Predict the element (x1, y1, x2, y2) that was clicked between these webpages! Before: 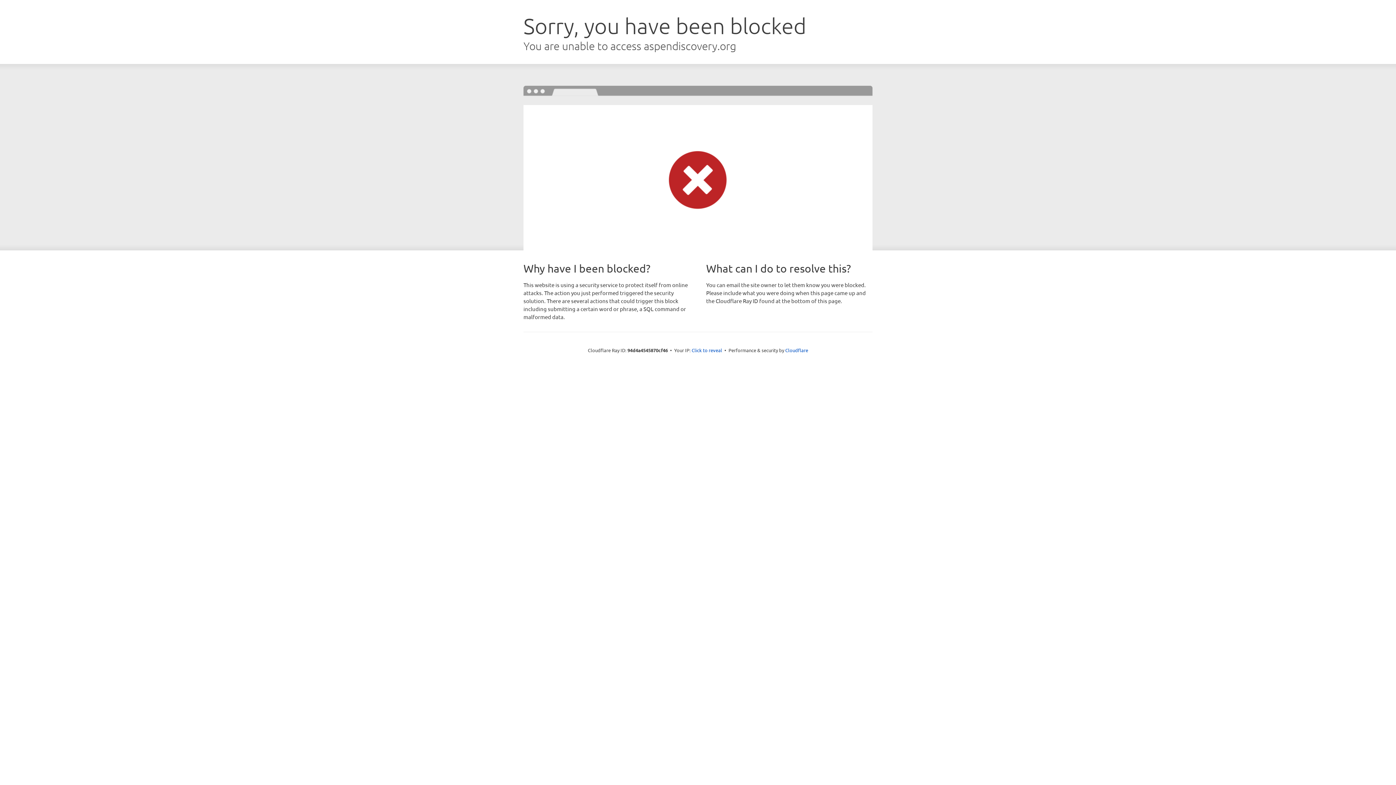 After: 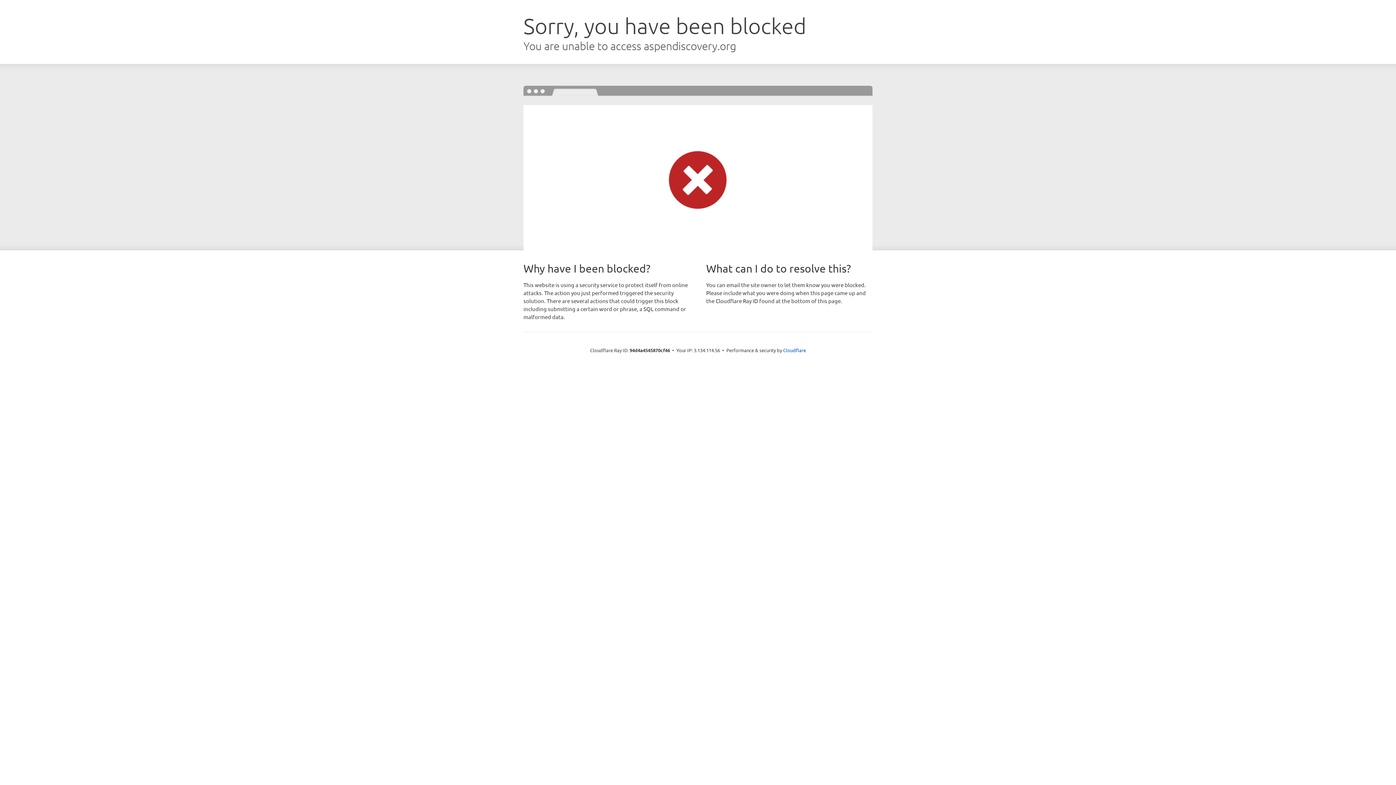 Action: label: Click to reveal bbox: (691, 346, 722, 353)